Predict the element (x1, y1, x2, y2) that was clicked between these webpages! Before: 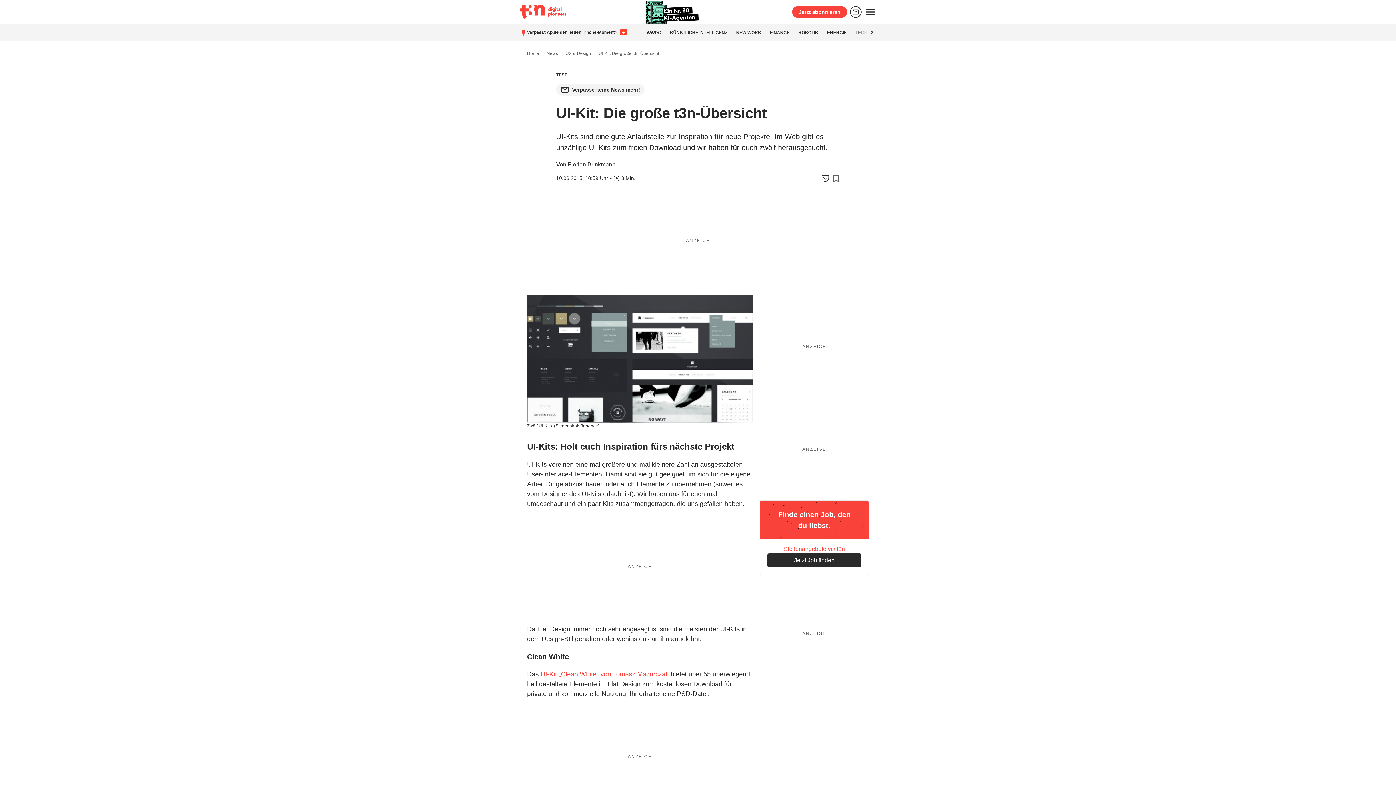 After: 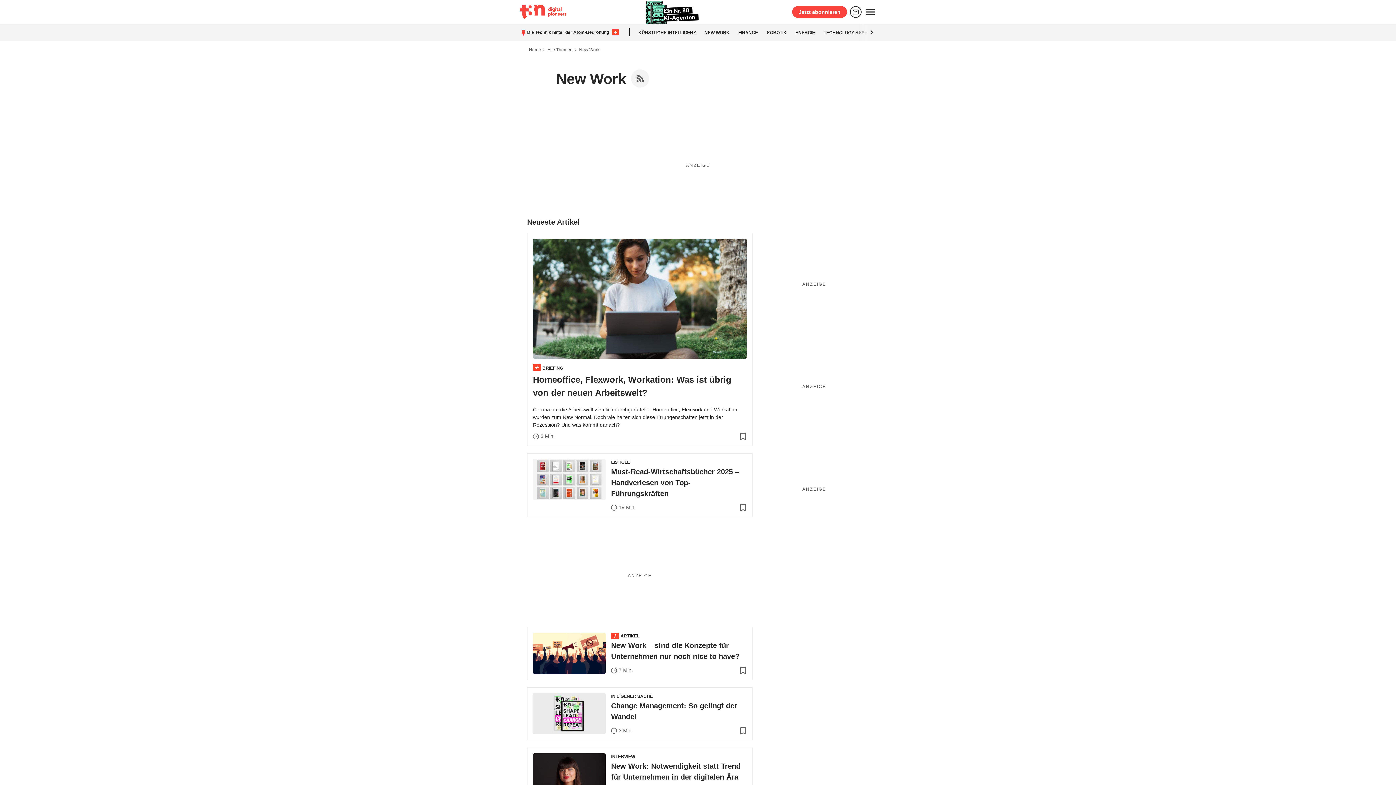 Action: label: NEW WORK bbox: (736, 30, 761, 35)